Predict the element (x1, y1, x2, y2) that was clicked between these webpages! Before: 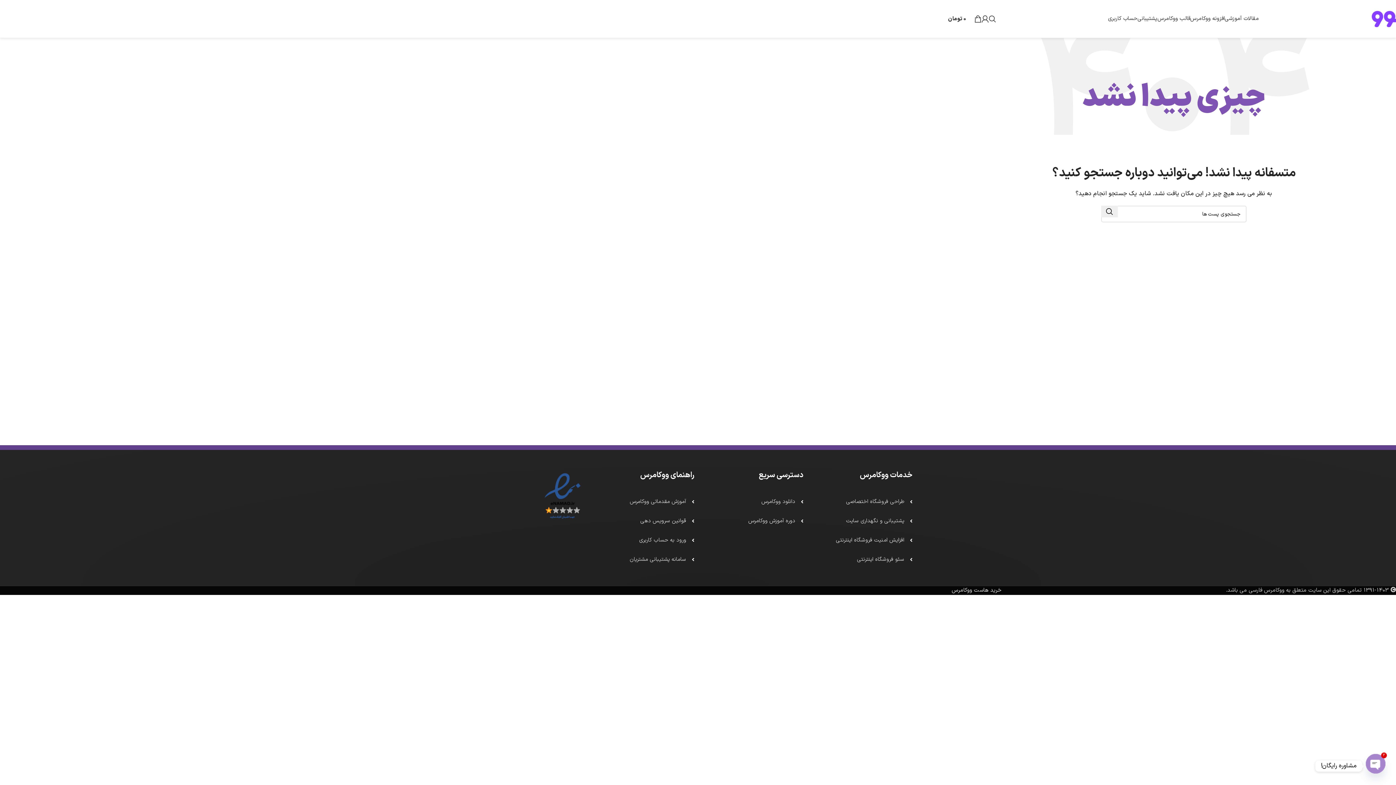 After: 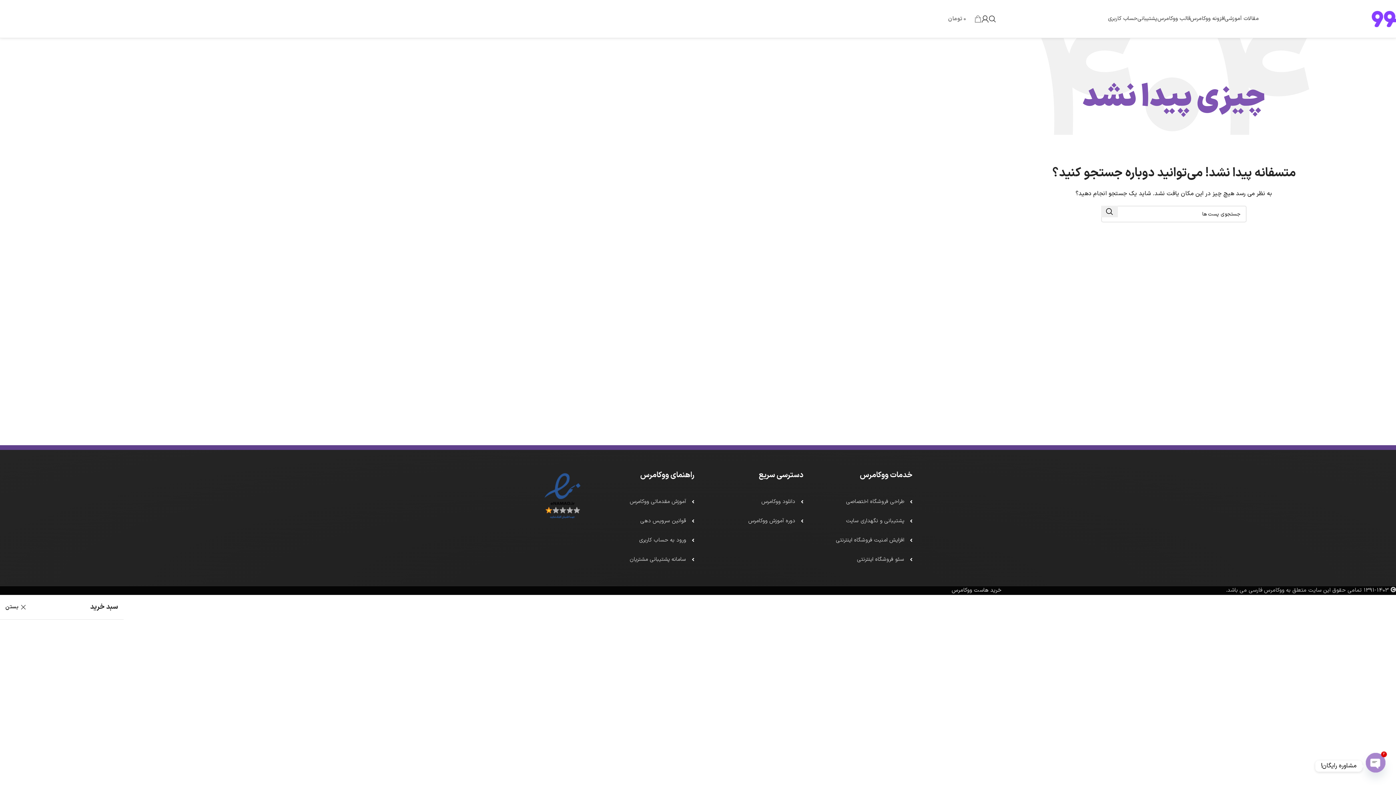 Action: label: 0
0 تومان bbox: (948, 11, 981, 26)